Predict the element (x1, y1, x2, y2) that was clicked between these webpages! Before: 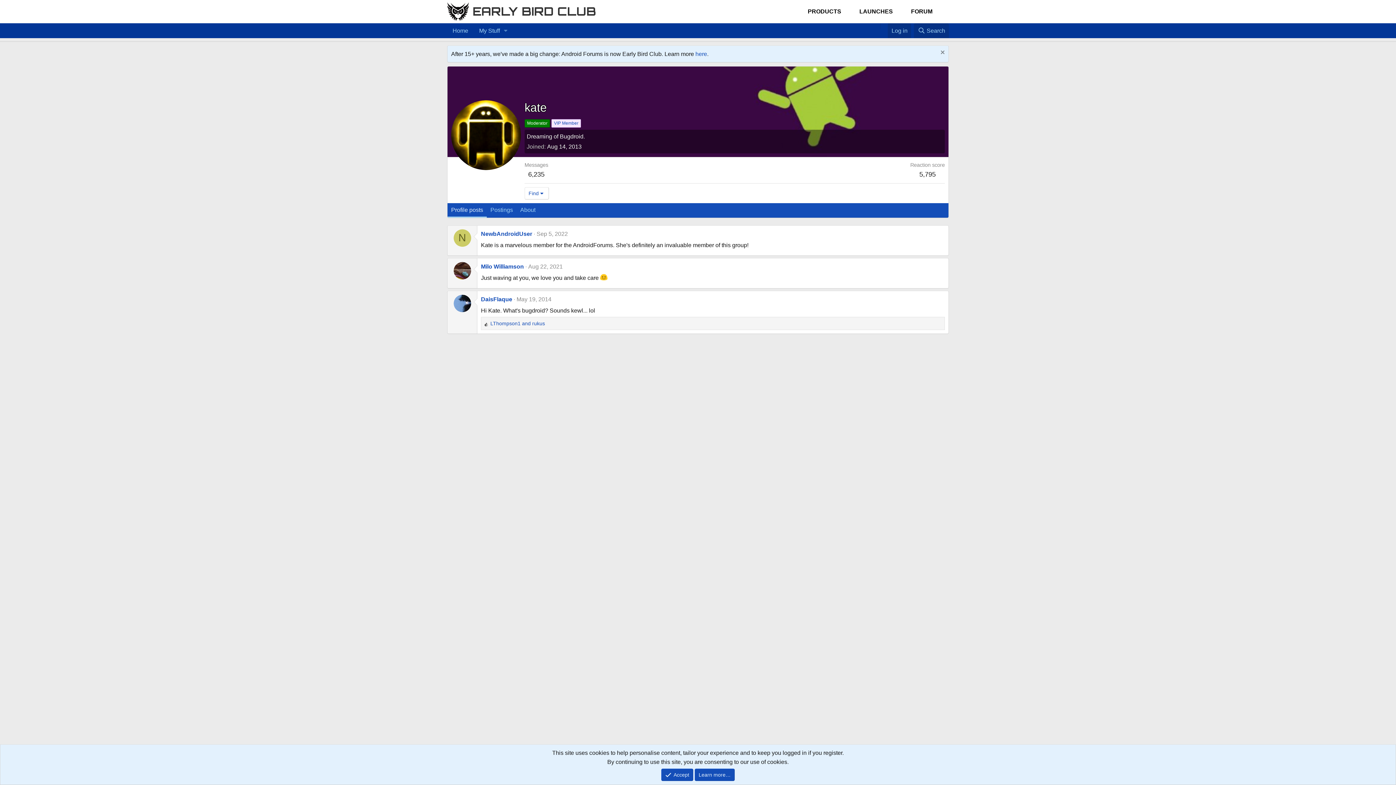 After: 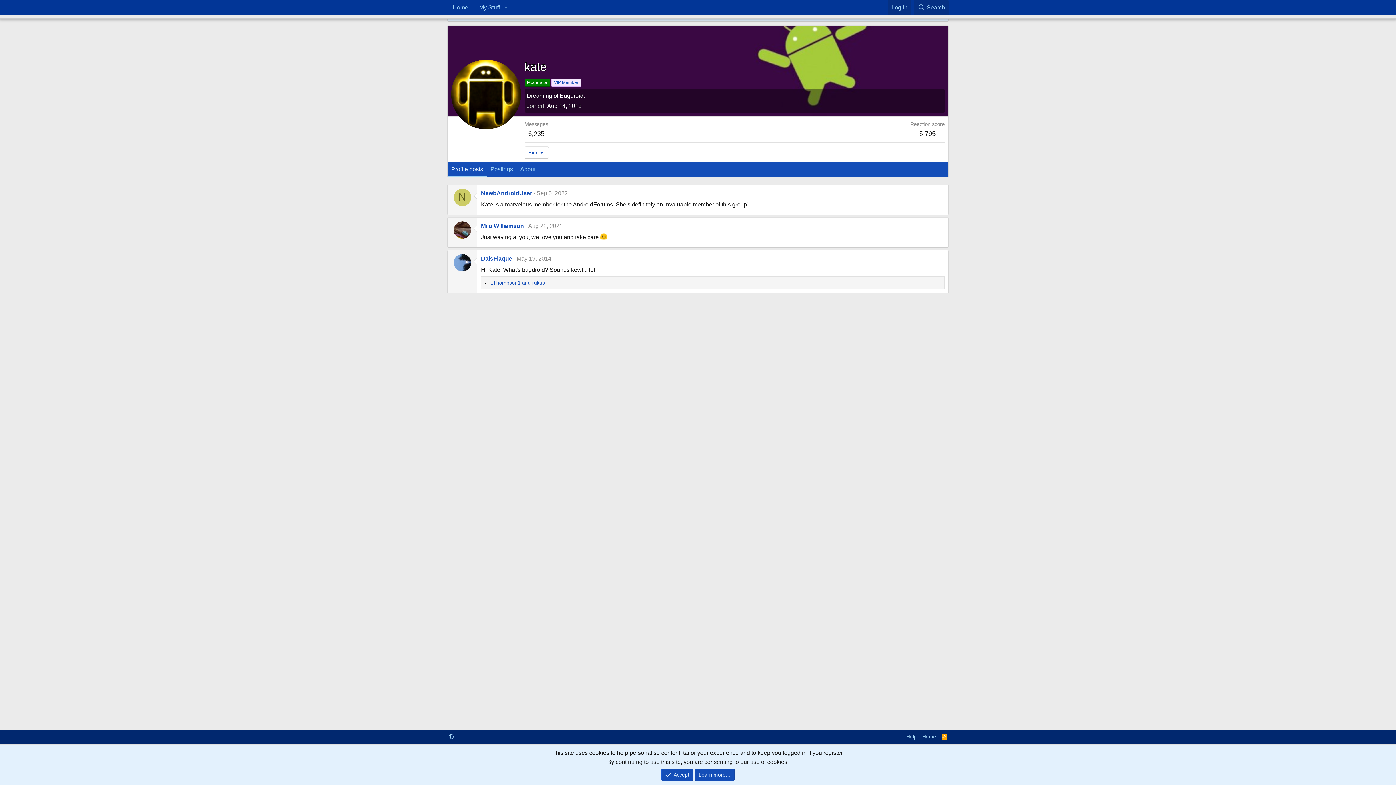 Action: label: Aug 22, 2021 bbox: (528, 263, 562, 269)